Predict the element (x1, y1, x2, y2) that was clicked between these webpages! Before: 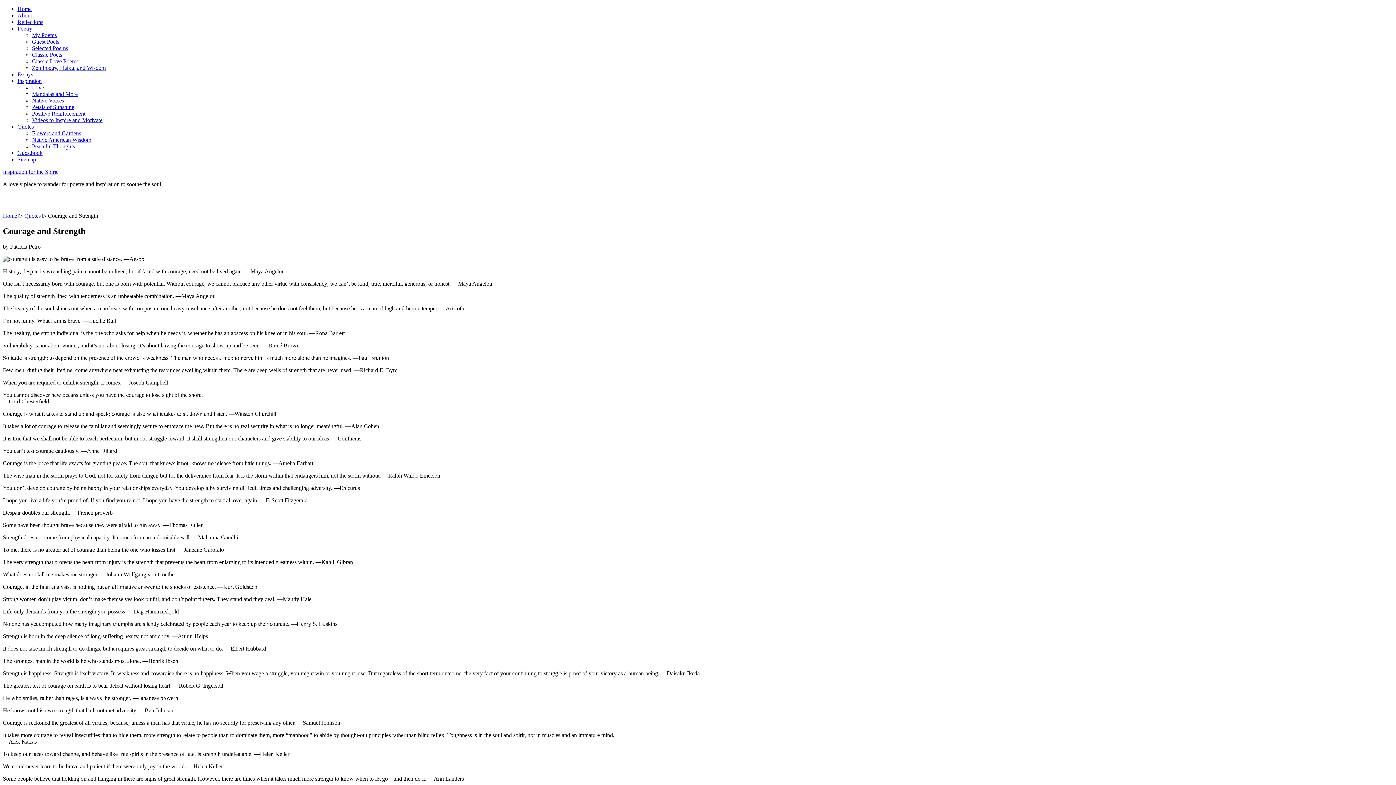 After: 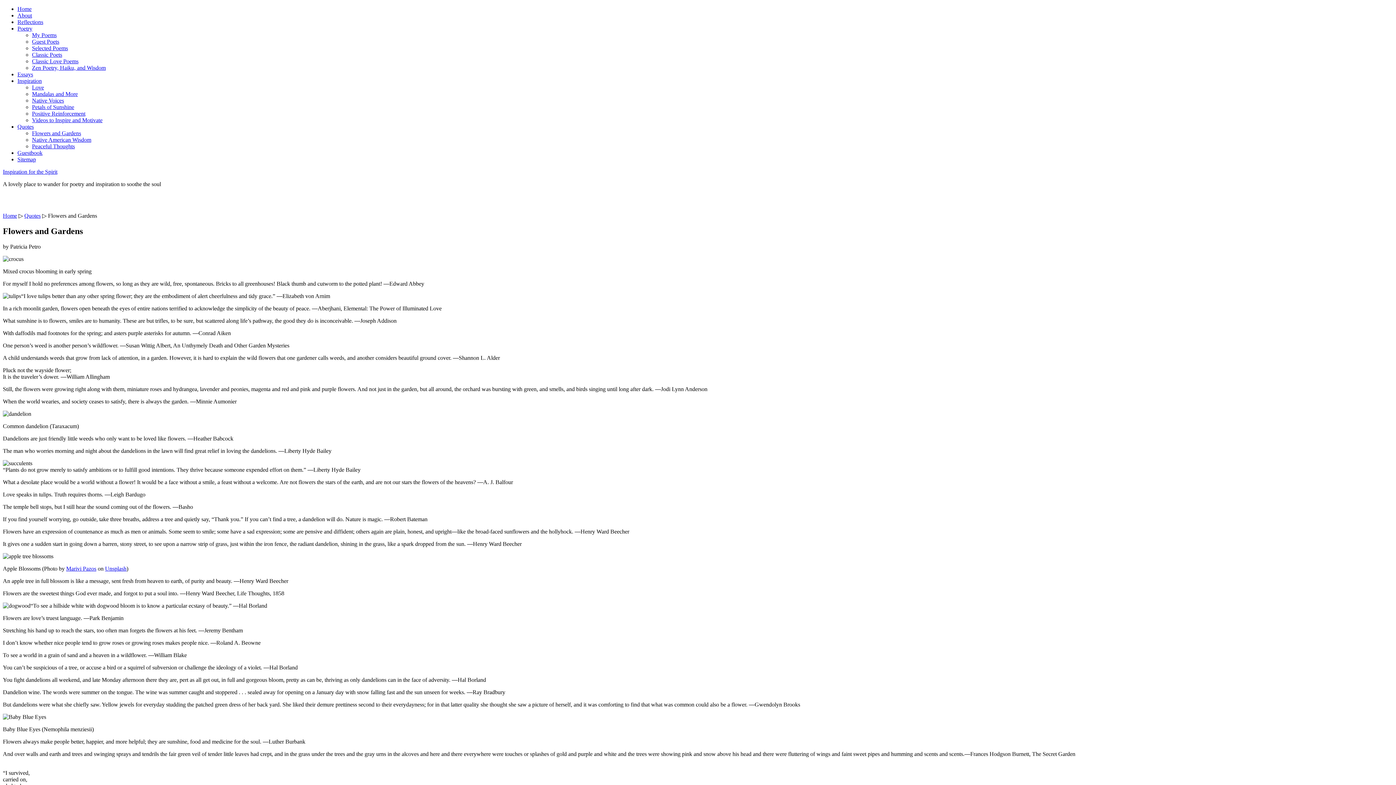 Action: label: Flowers and Gardens bbox: (32, 130, 81, 136)